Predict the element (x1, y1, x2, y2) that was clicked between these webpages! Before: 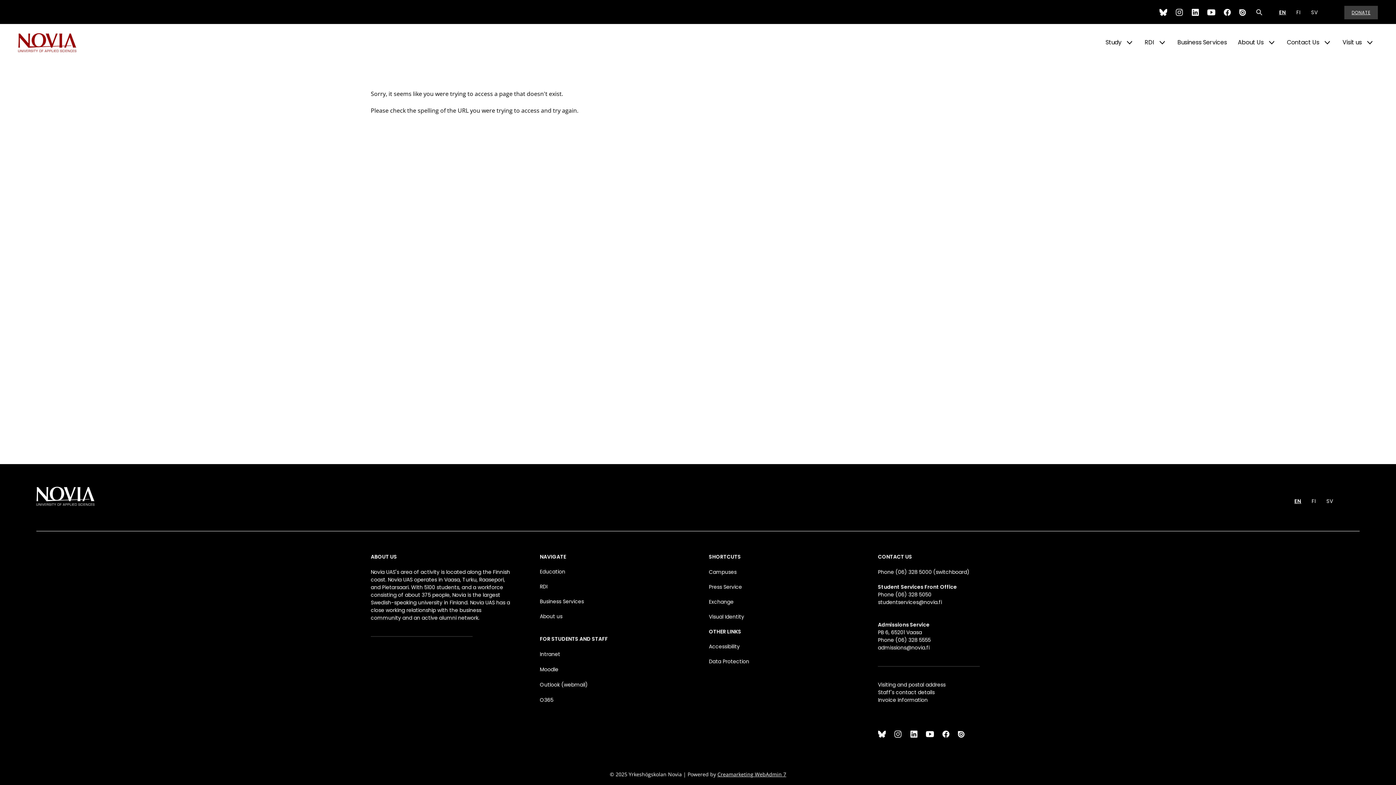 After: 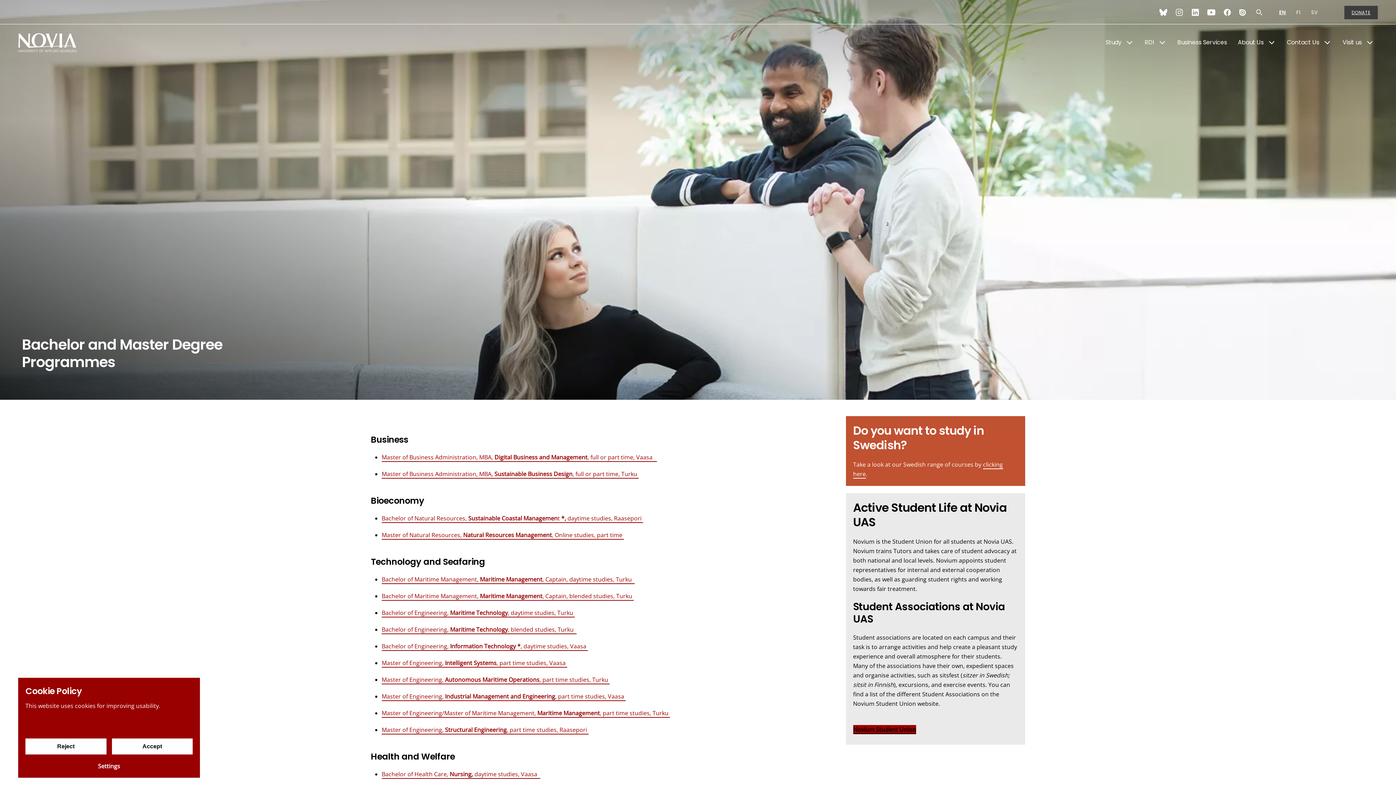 Action: label: Education bbox: (540, 568, 565, 575)